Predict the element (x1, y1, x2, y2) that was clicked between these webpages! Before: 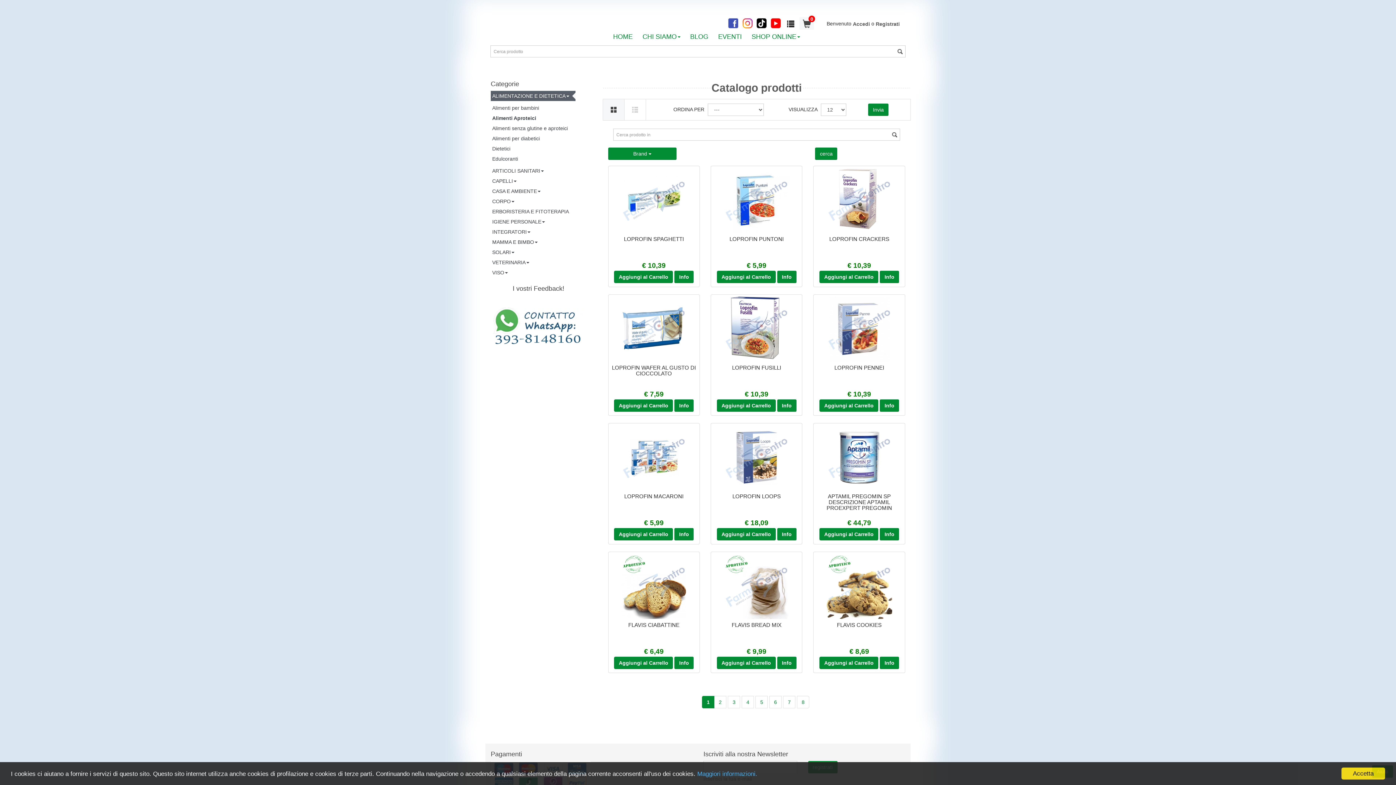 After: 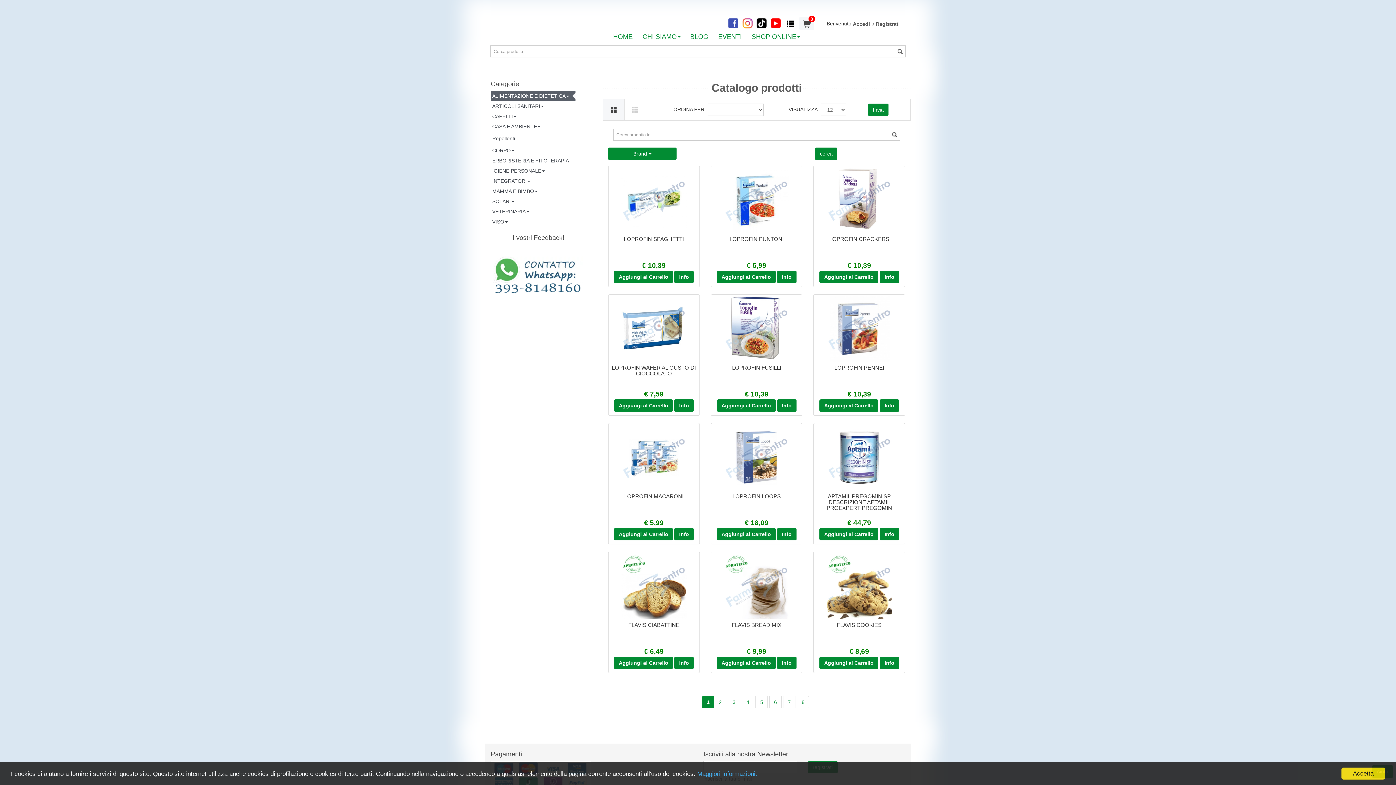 Action: bbox: (490, 186, 575, 196) label: CASA E AMBIENTE